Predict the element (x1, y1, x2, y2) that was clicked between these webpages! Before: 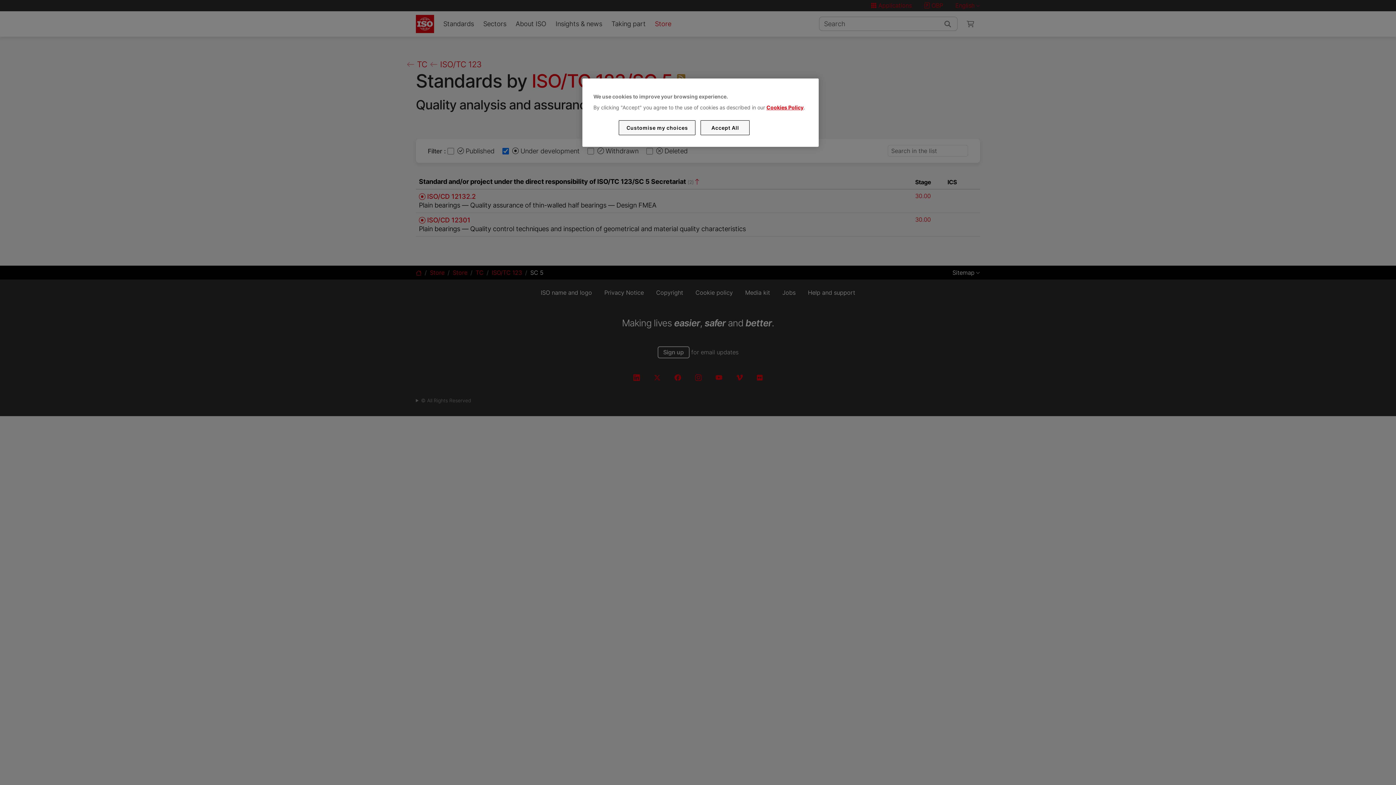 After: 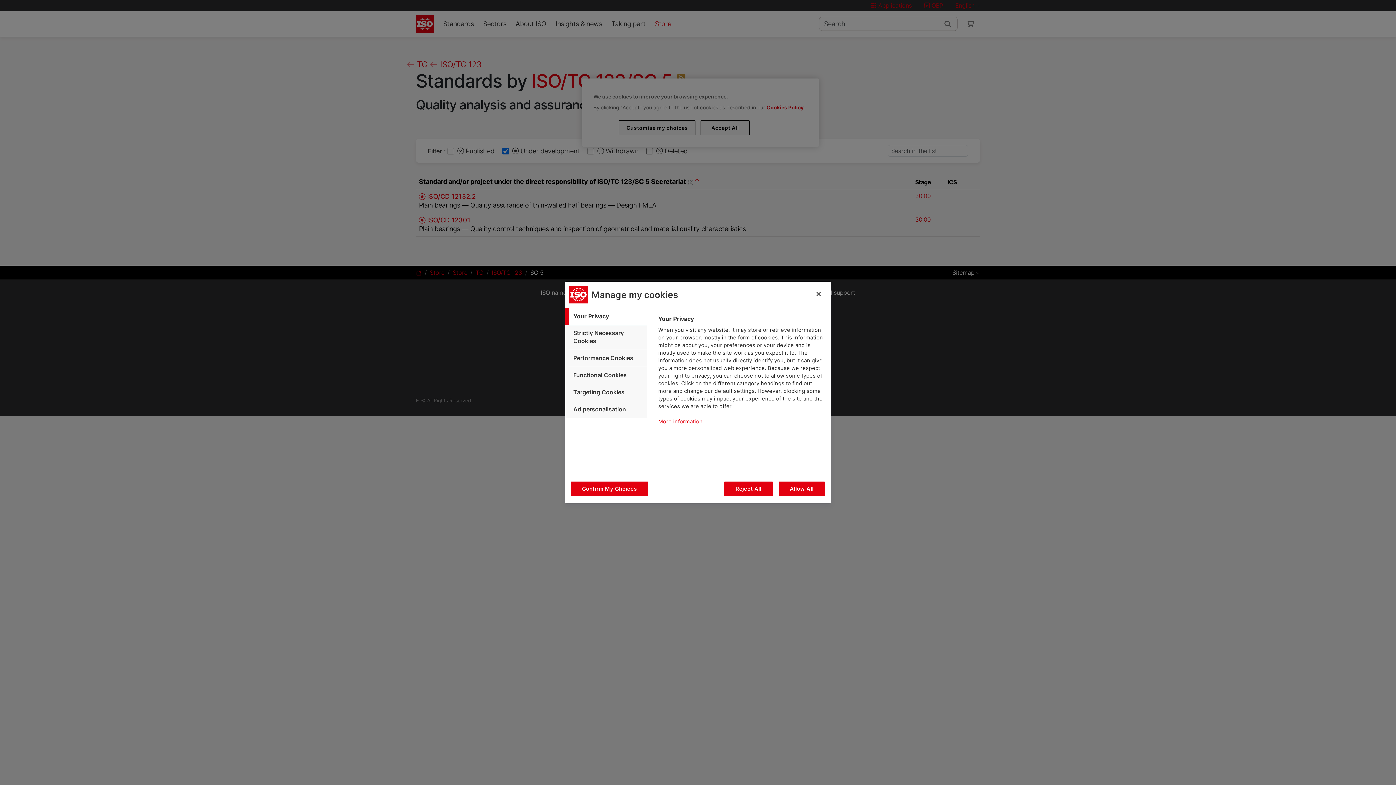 Action: label: Customise my choices bbox: (619, 120, 695, 135)